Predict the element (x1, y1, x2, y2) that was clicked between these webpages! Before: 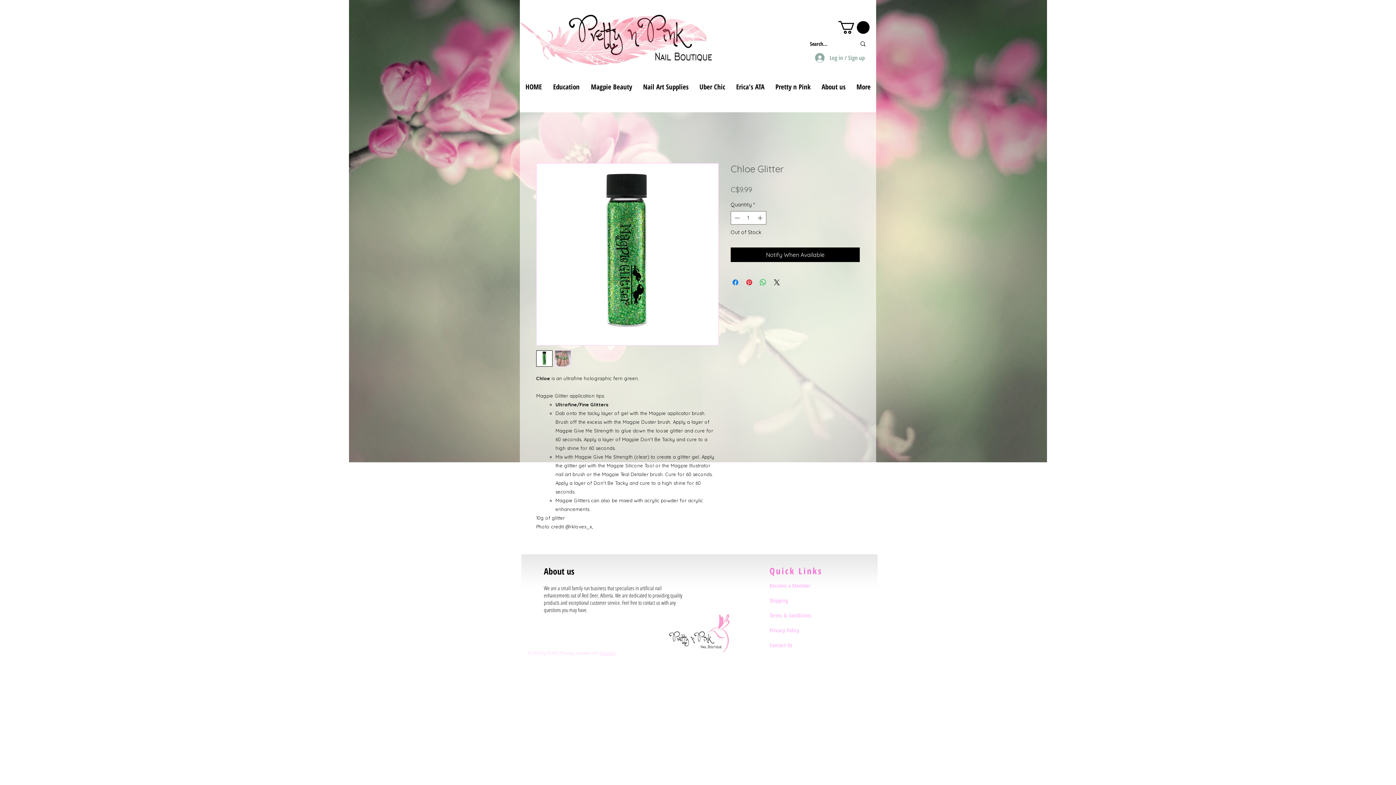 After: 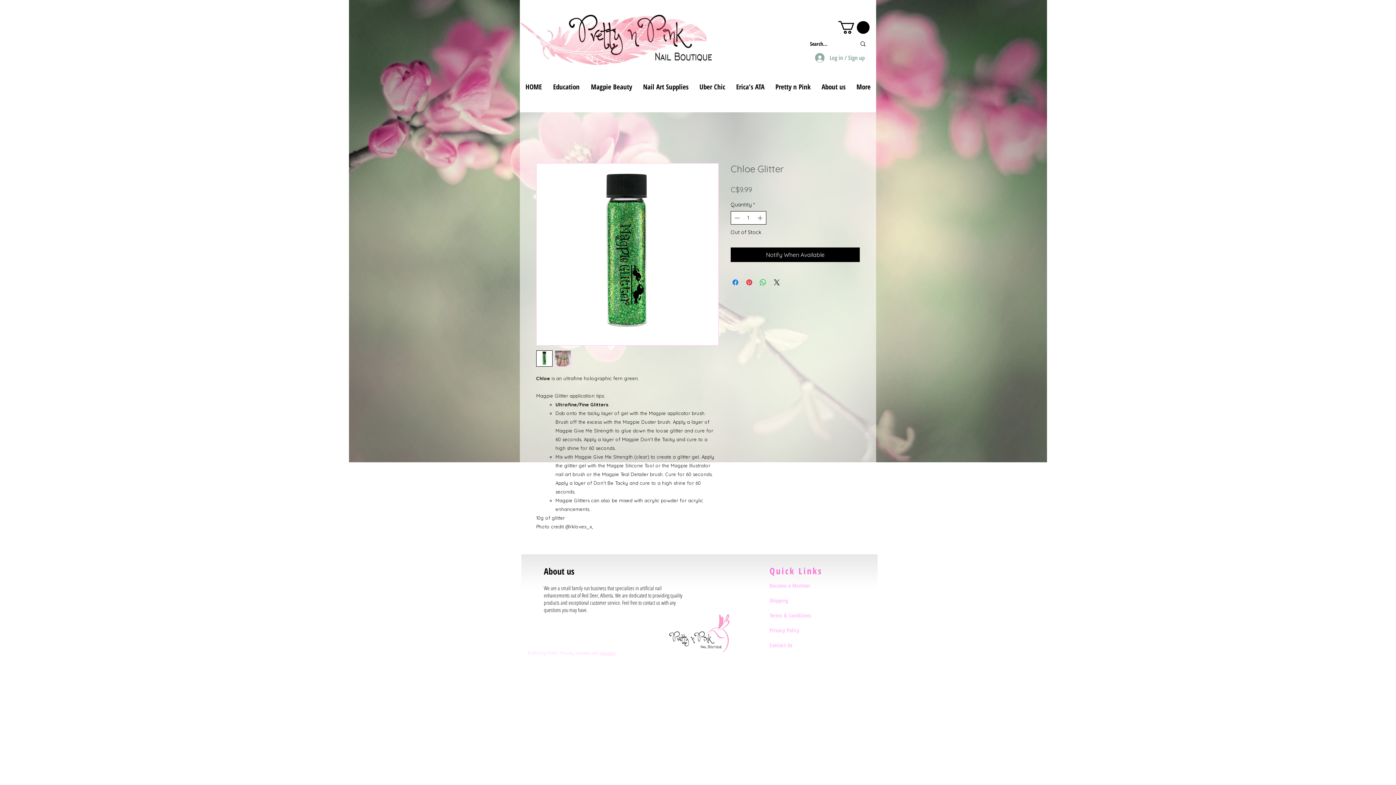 Action: bbox: (732, 211, 741, 224) label: Decrement